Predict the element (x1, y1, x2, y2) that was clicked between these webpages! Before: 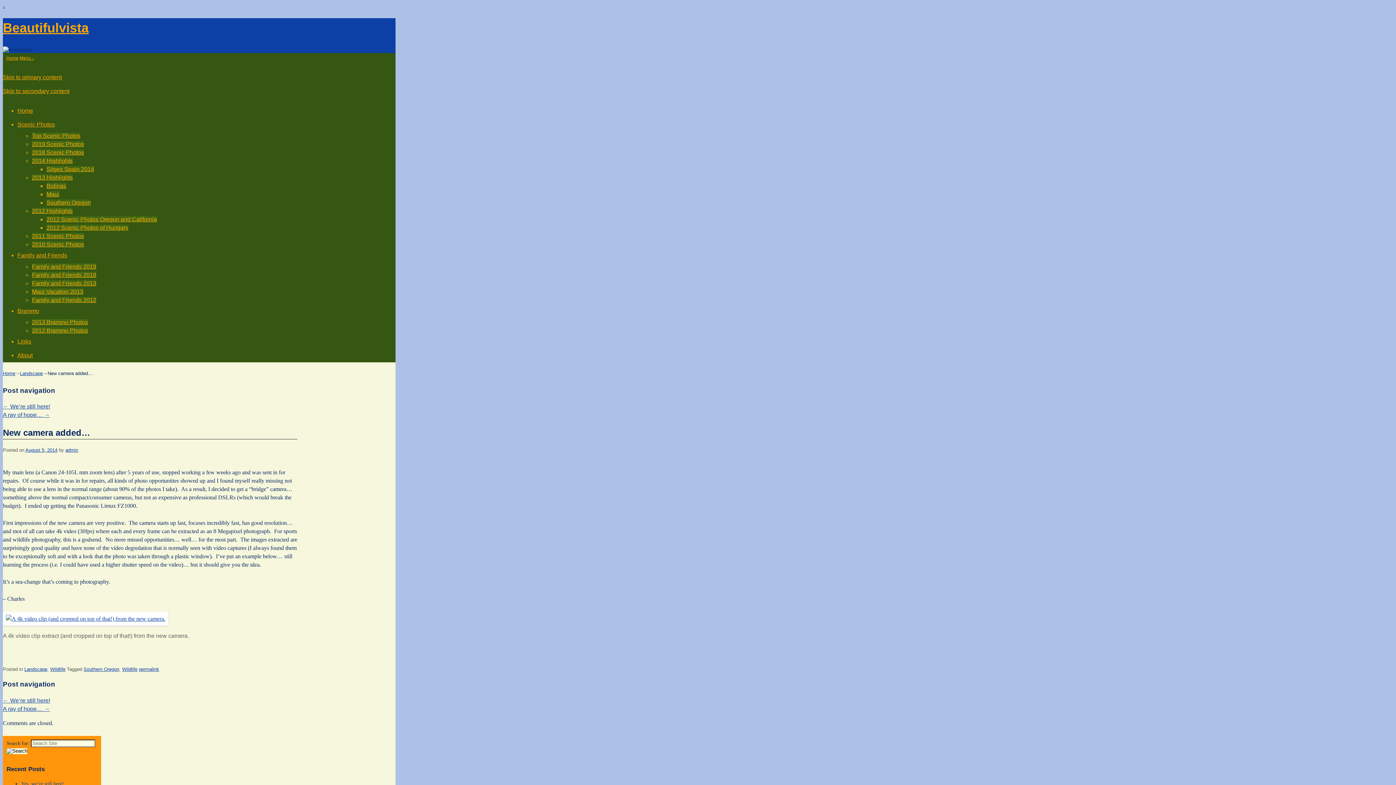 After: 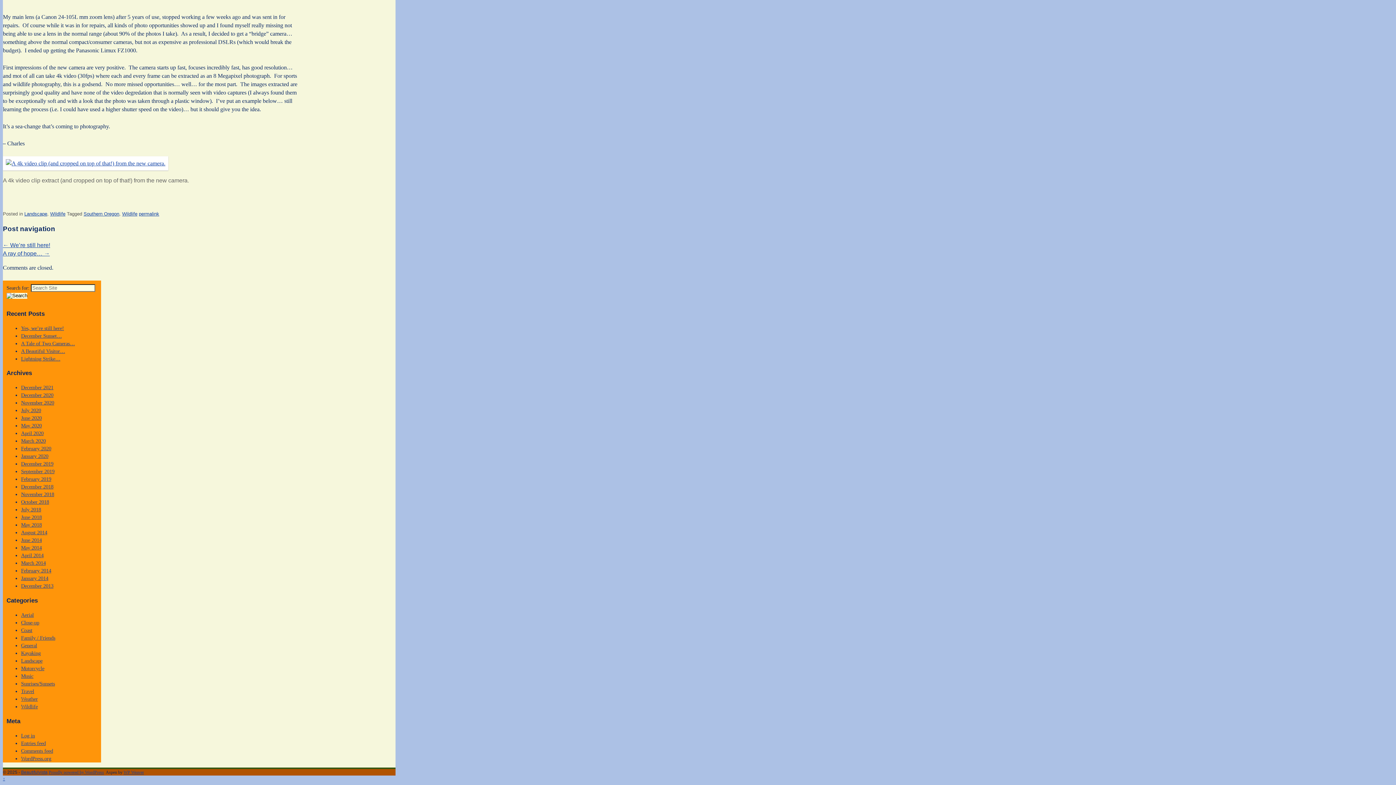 Action: bbox: (2, 3, 5, 8) label: ↓